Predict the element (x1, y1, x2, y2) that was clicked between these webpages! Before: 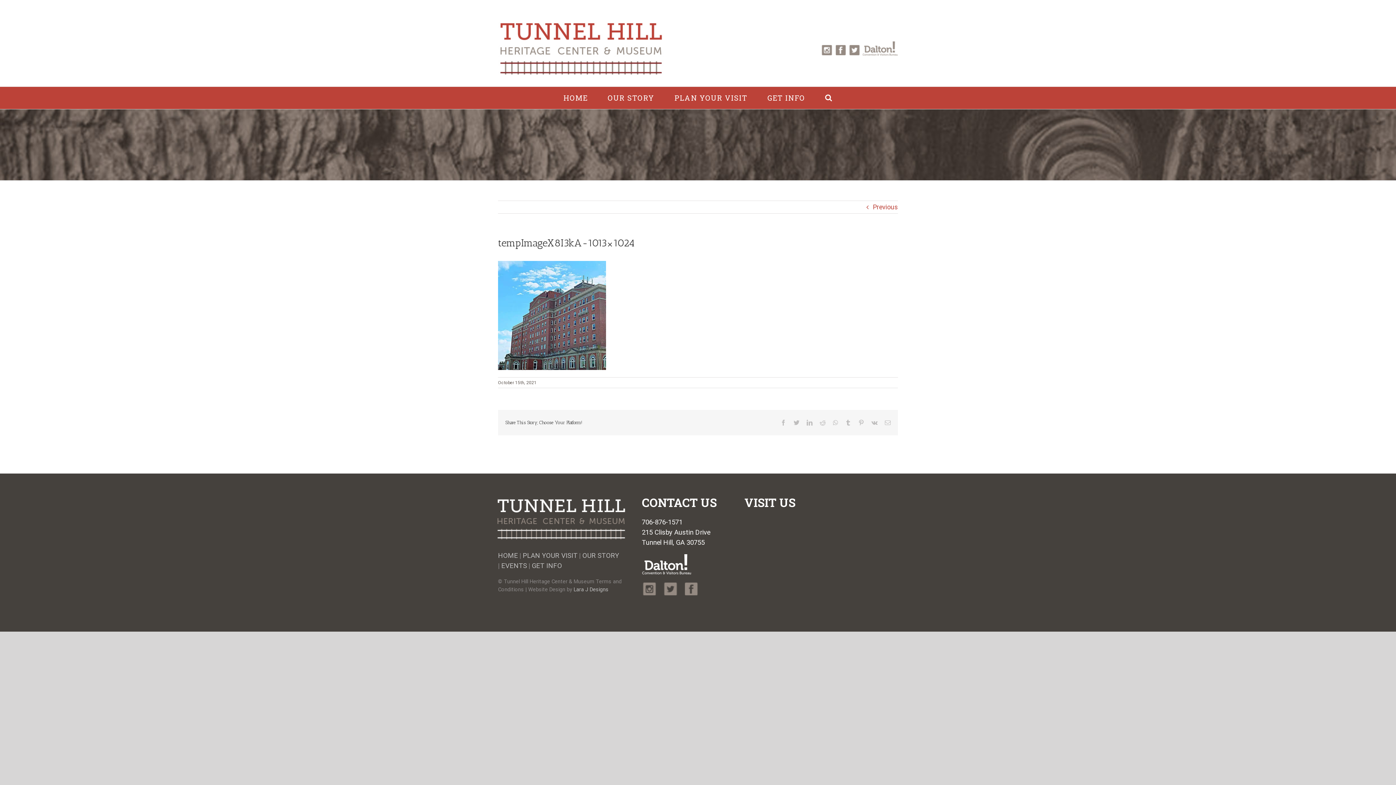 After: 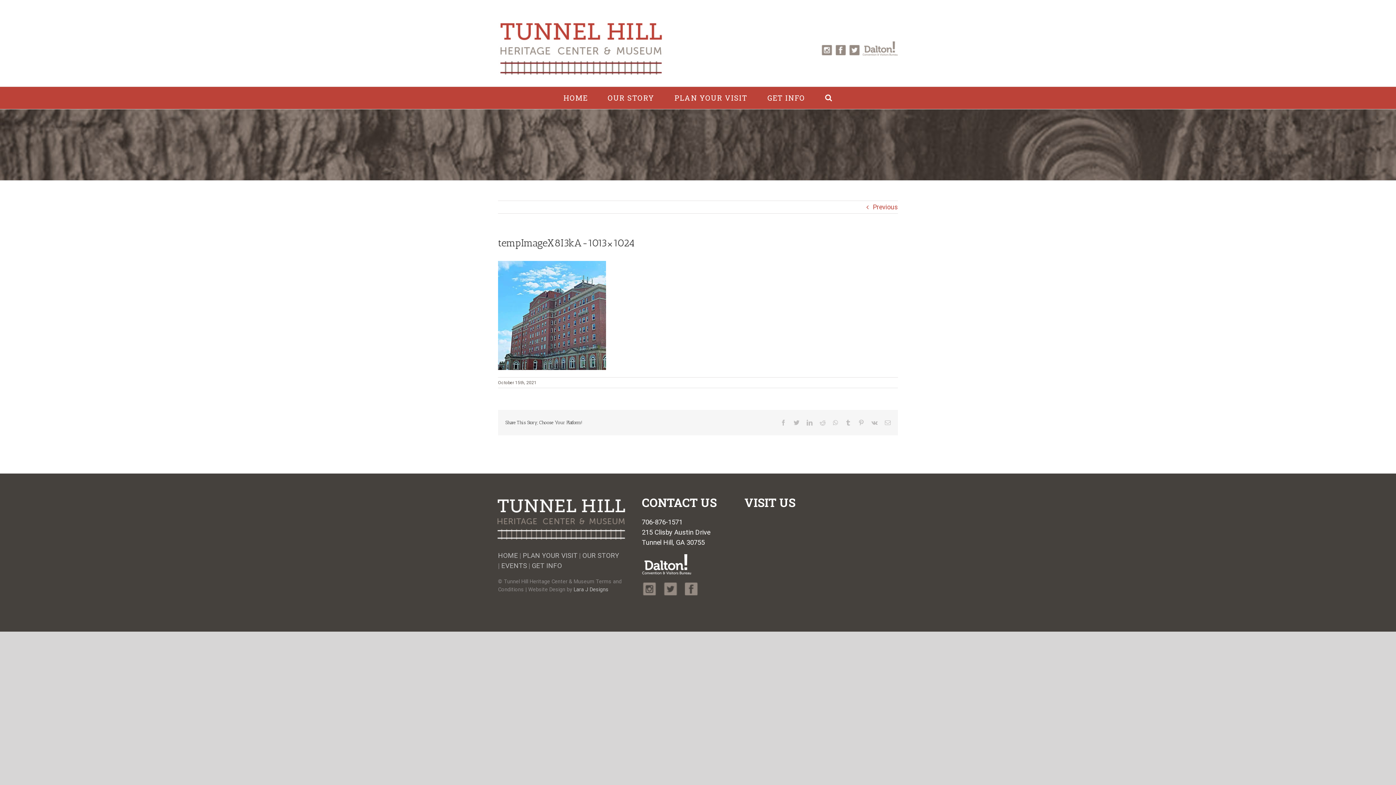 Action: bbox: (834, 41, 846, 48)